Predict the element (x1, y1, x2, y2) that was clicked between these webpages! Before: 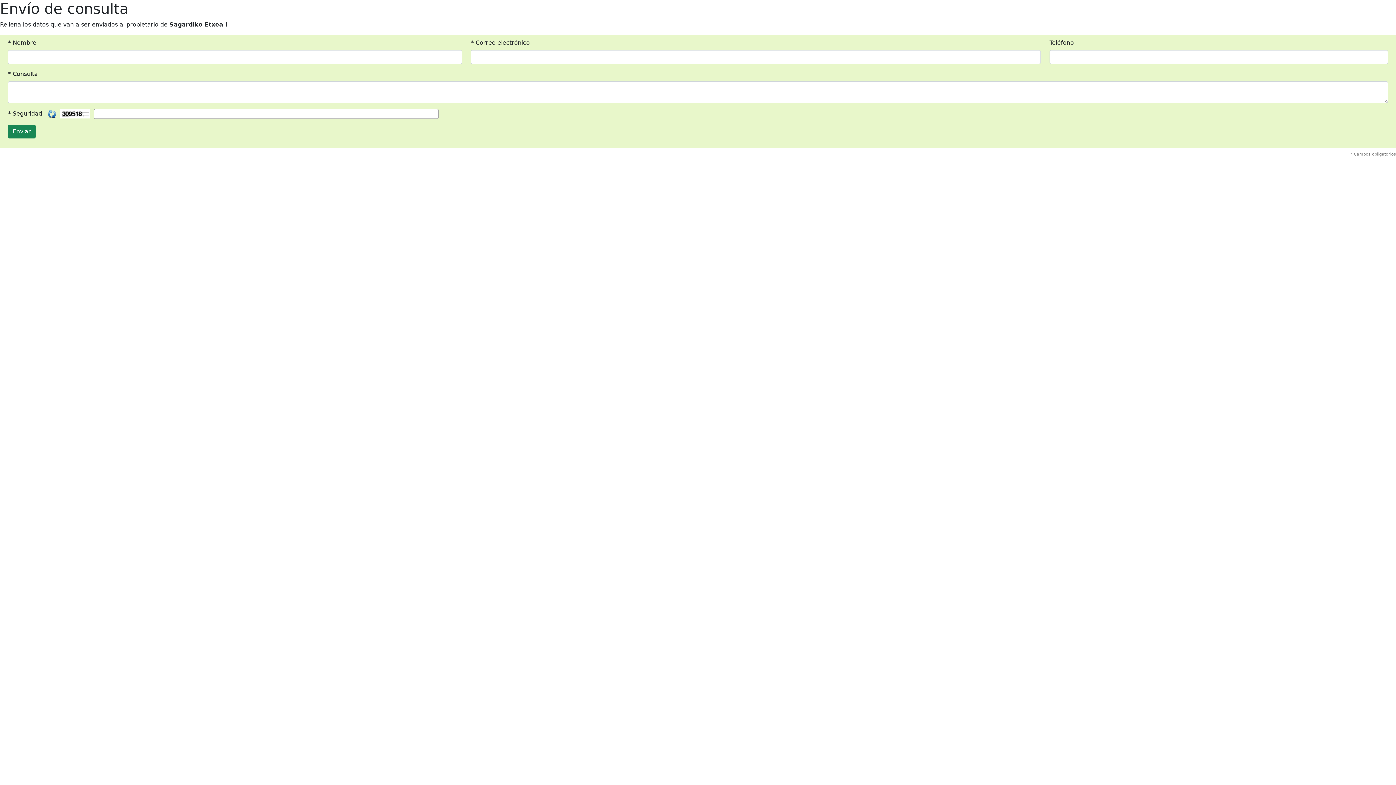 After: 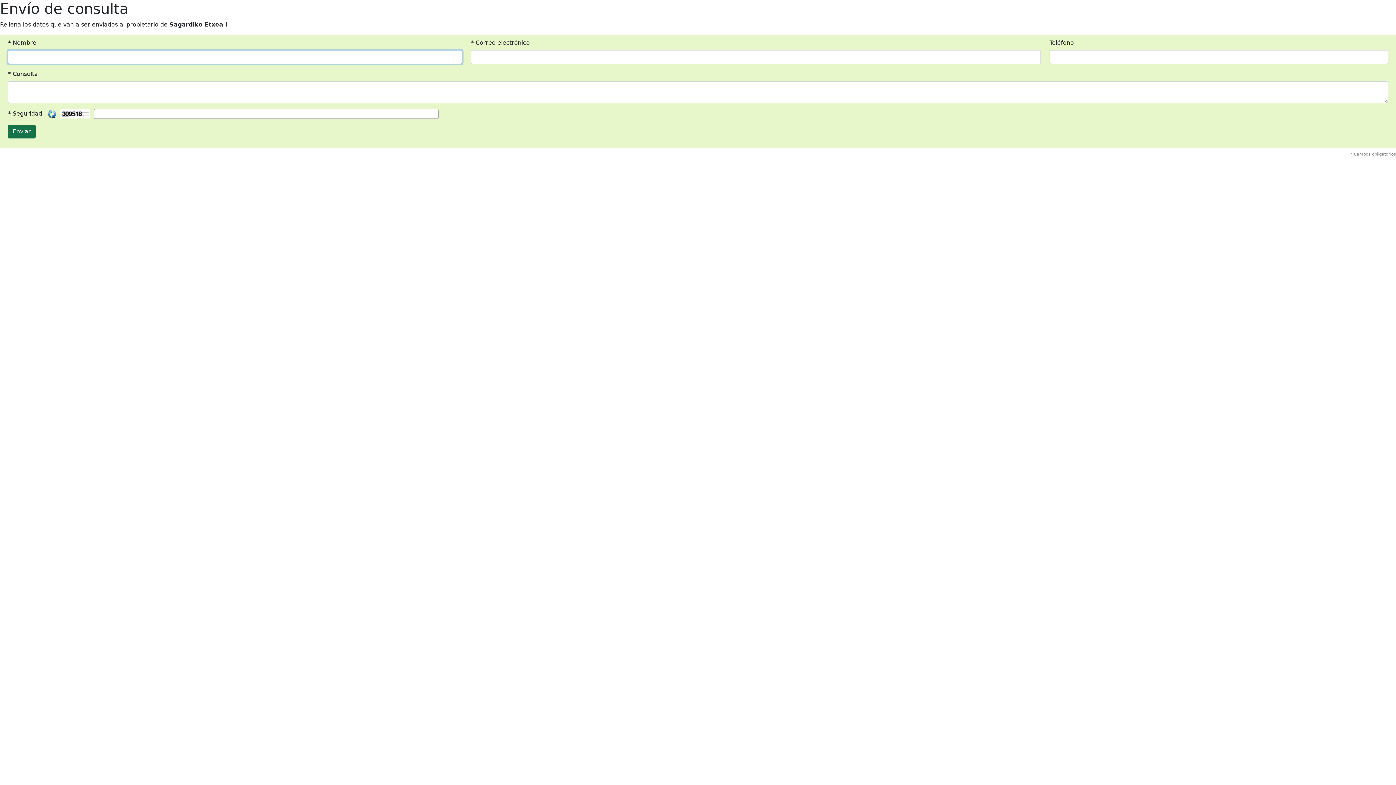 Action: label: Enviar bbox: (8, 124, 35, 138)